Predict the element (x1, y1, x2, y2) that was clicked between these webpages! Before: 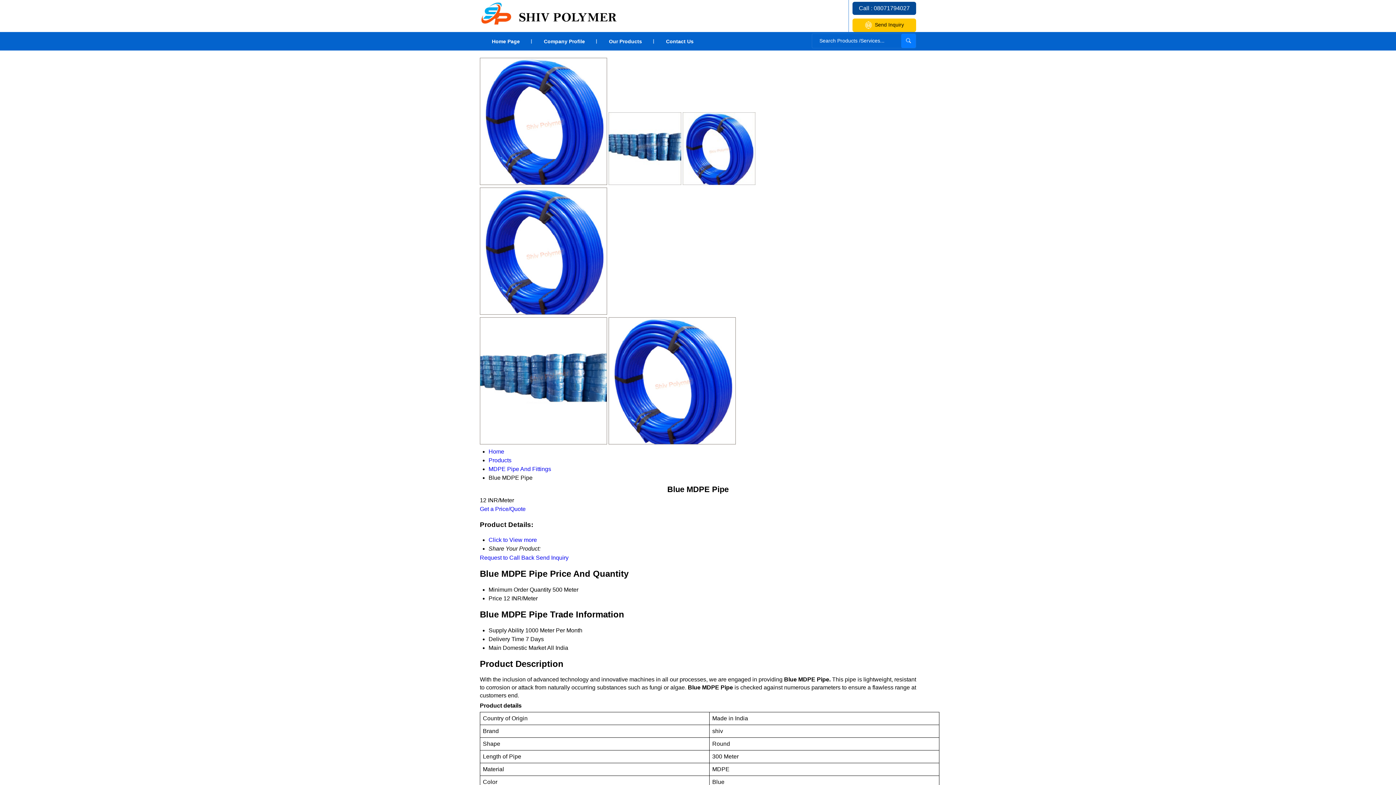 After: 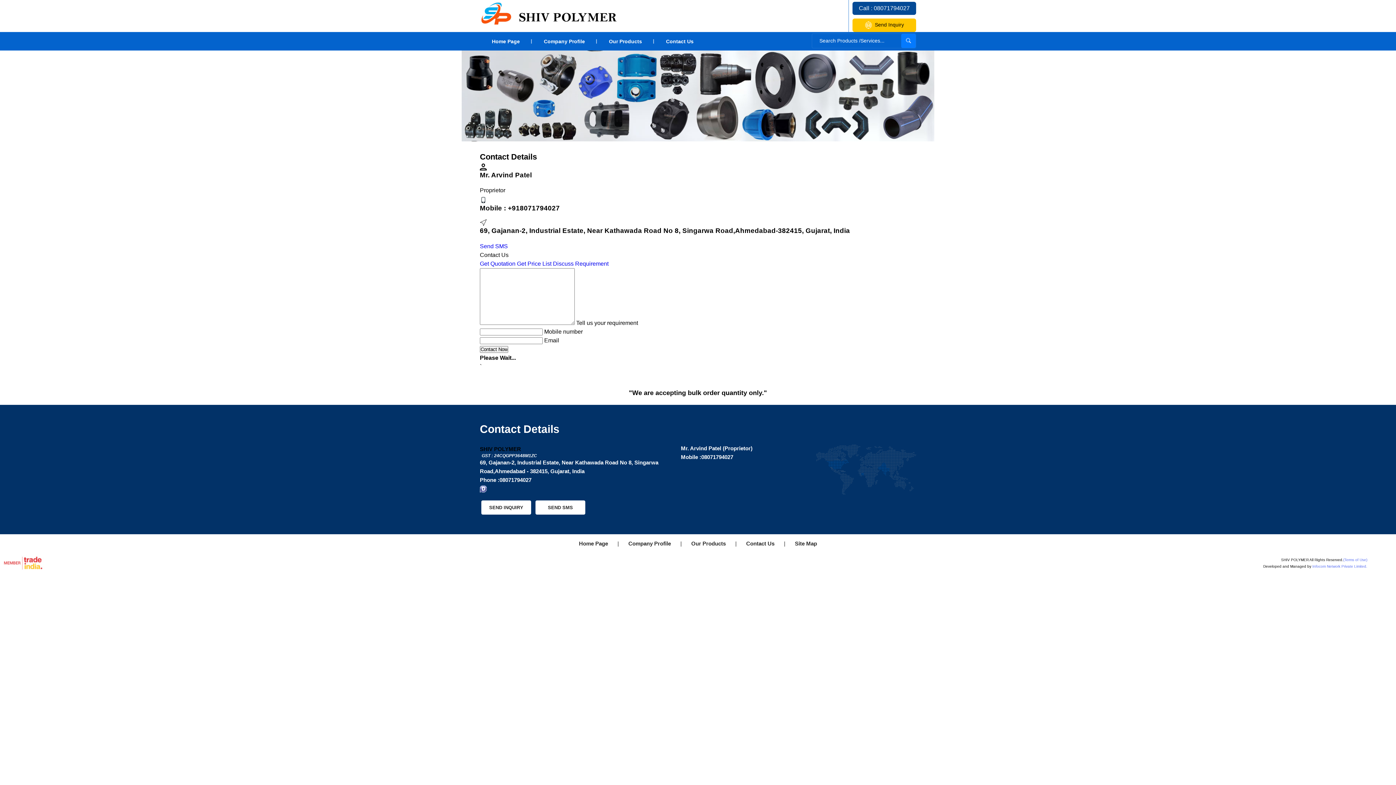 Action: label: Contact Us bbox: (654, 32, 705, 50)